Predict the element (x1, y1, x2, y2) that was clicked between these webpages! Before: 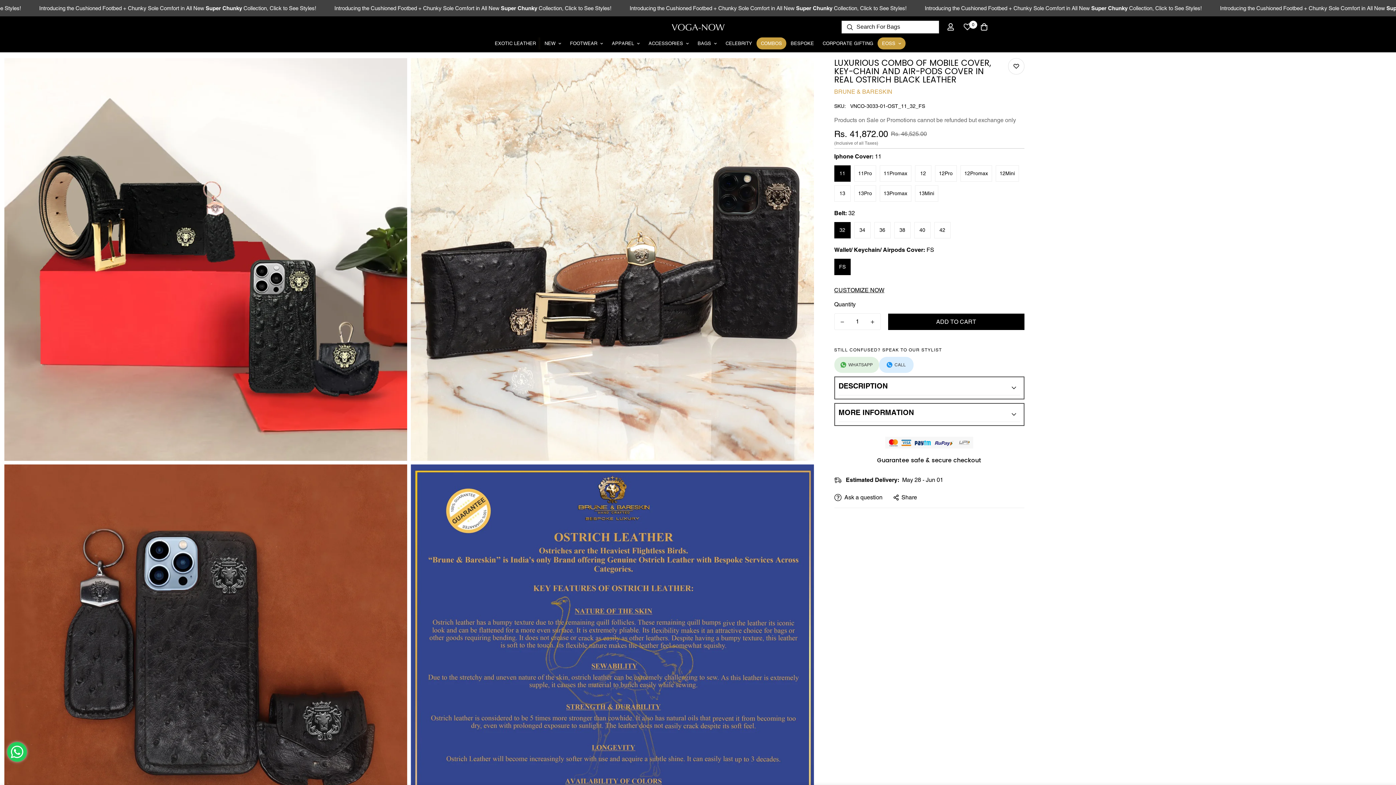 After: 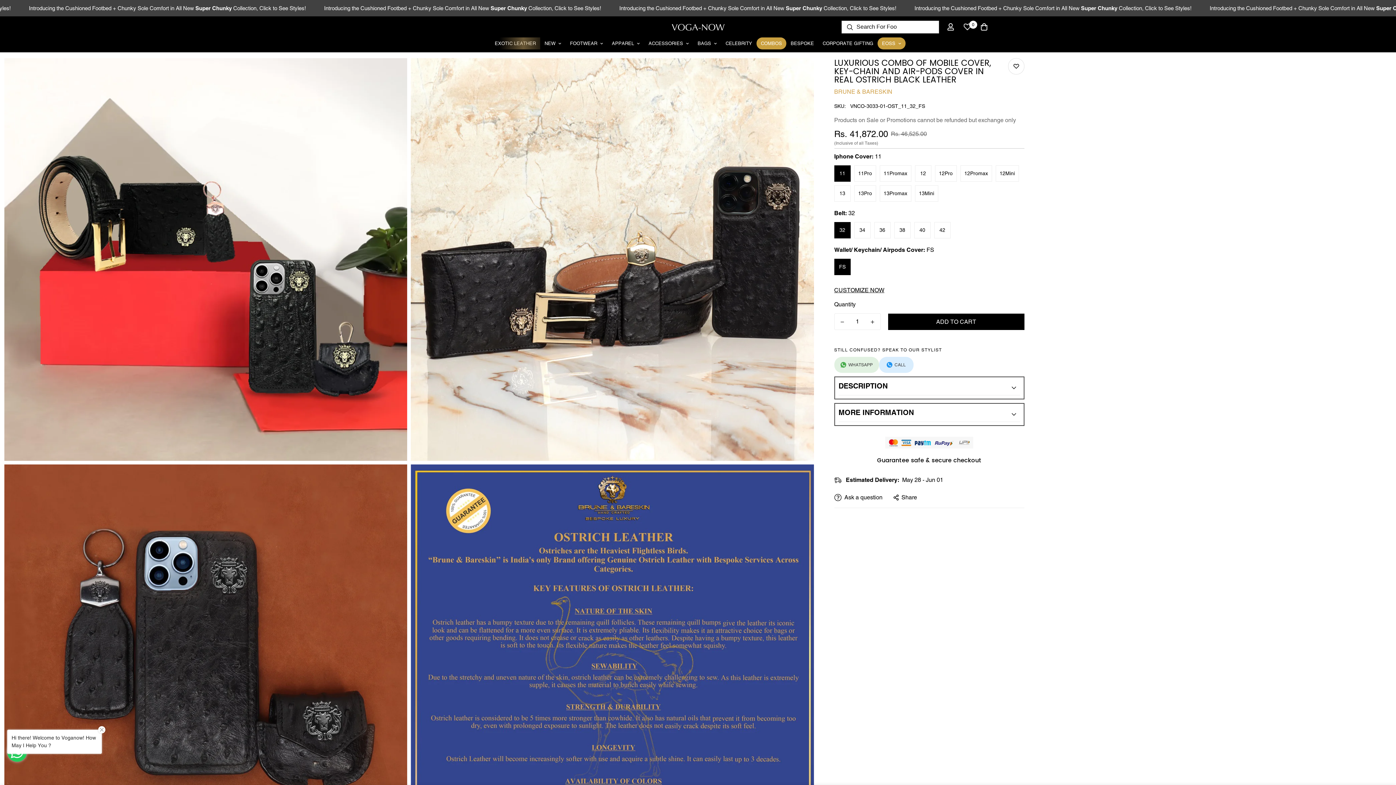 Action: bbox: (834, 357, 879, 373) label: WHATSAPP